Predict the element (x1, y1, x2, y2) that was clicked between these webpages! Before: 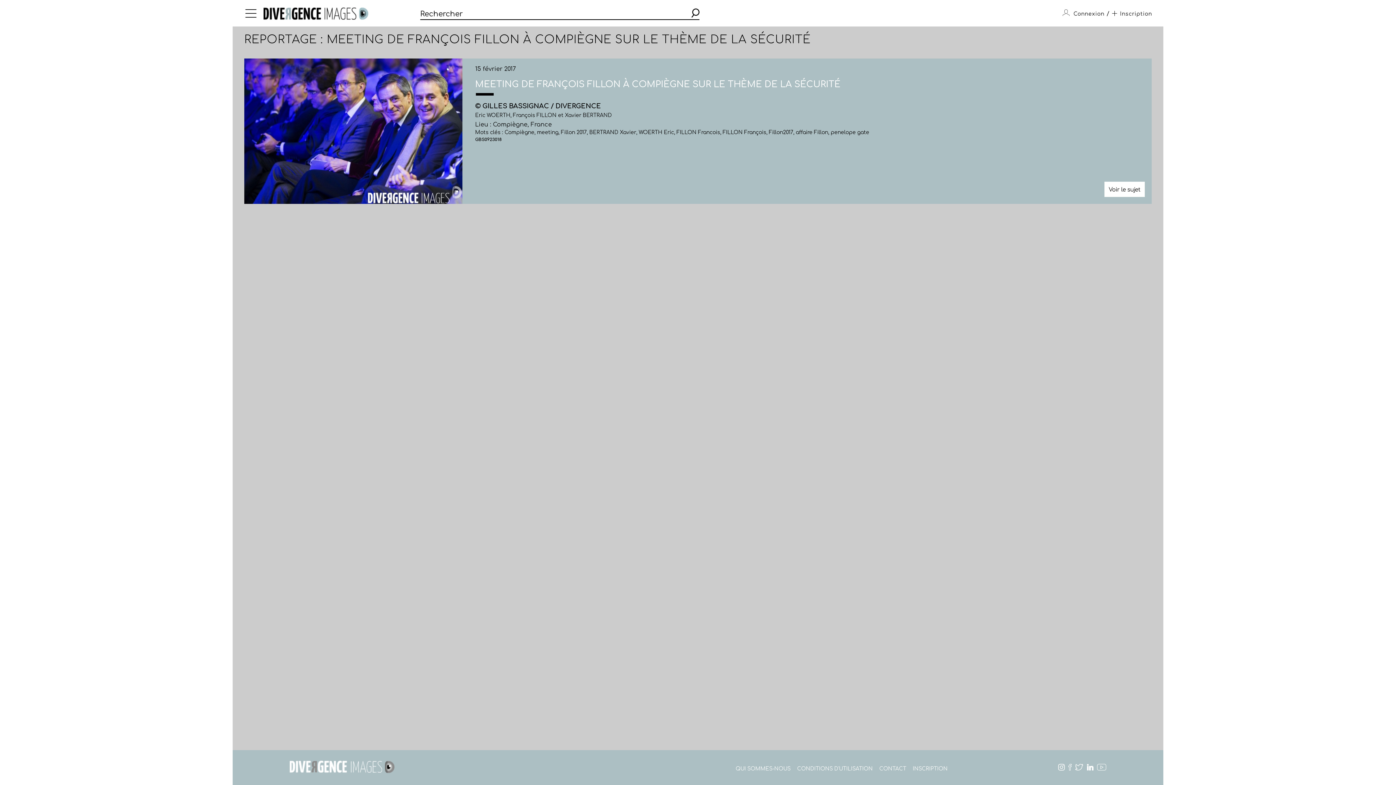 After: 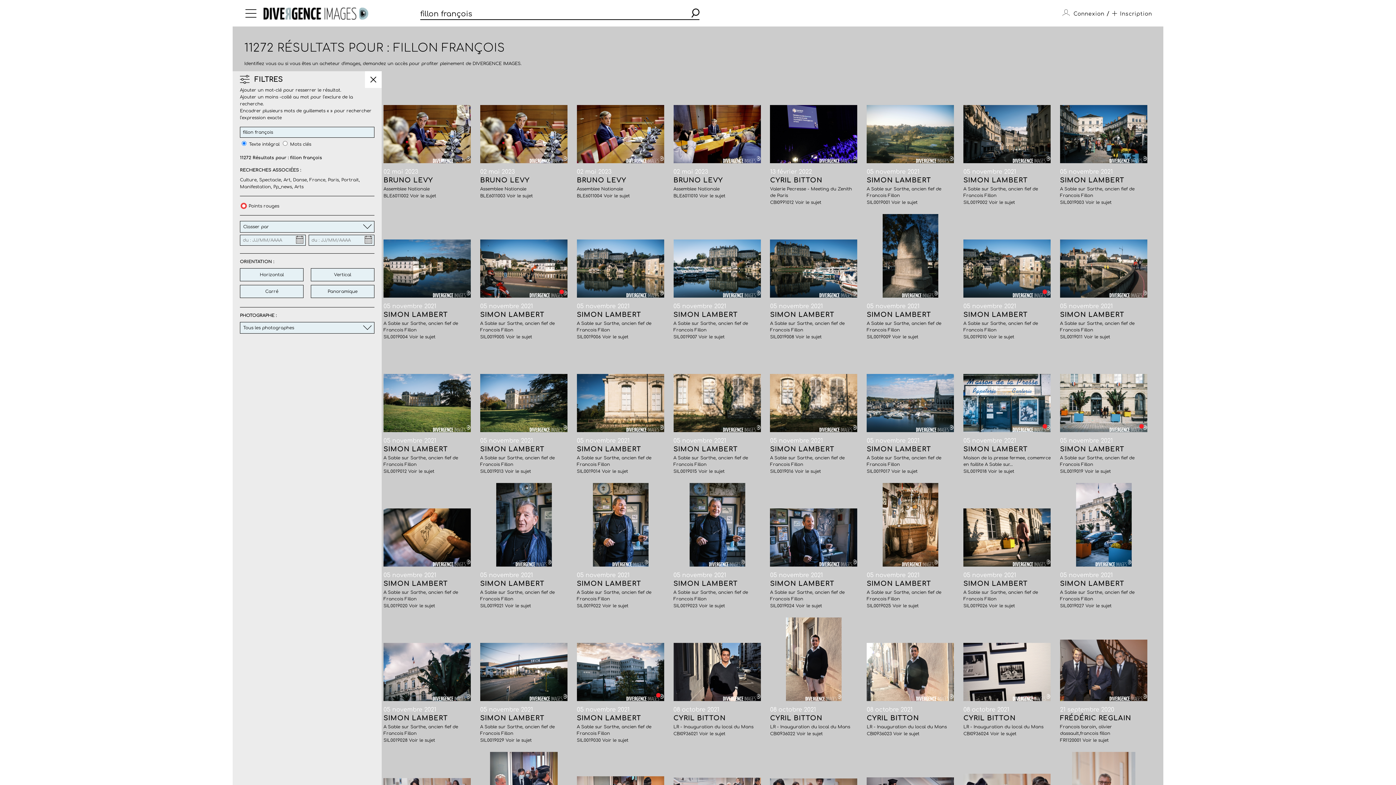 Action: label: FILLON François bbox: (722, 129, 766, 135)